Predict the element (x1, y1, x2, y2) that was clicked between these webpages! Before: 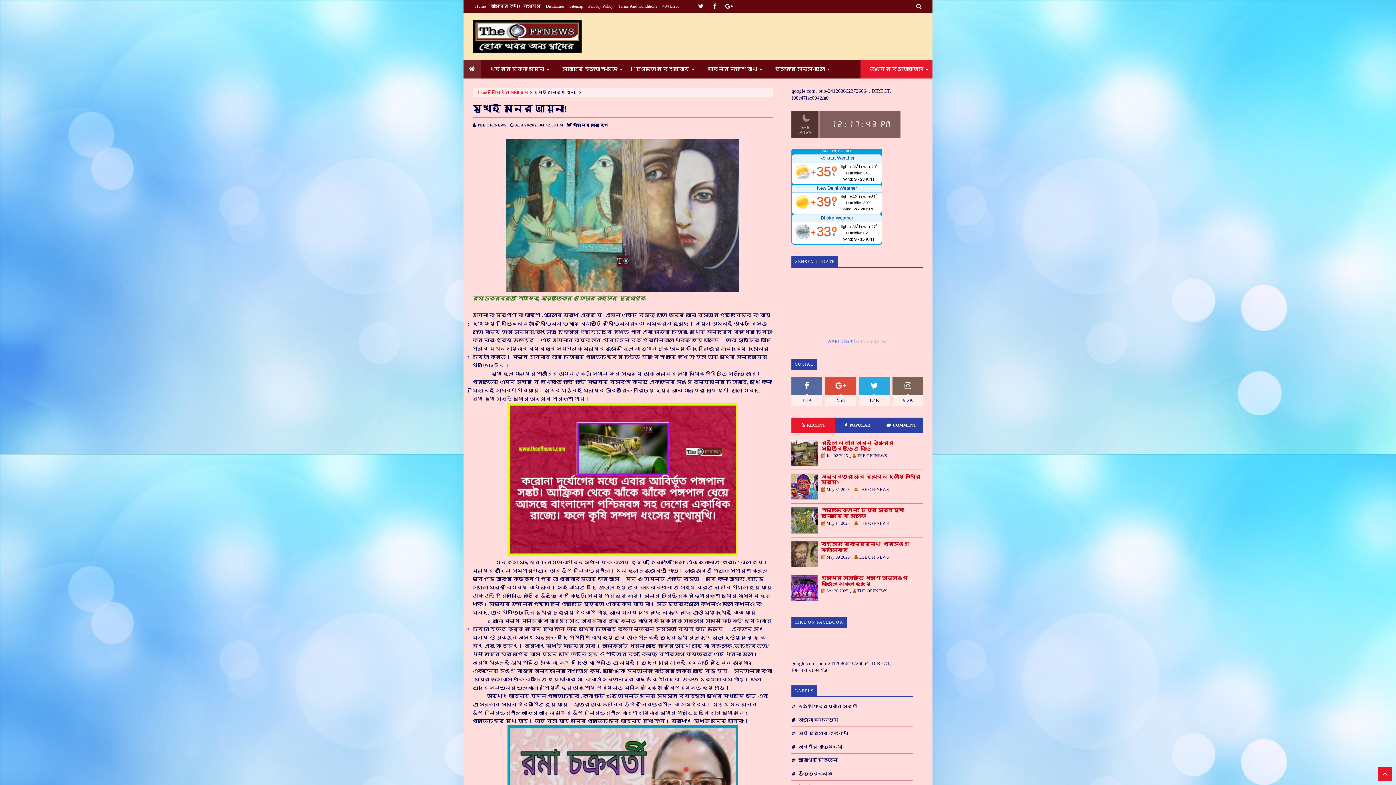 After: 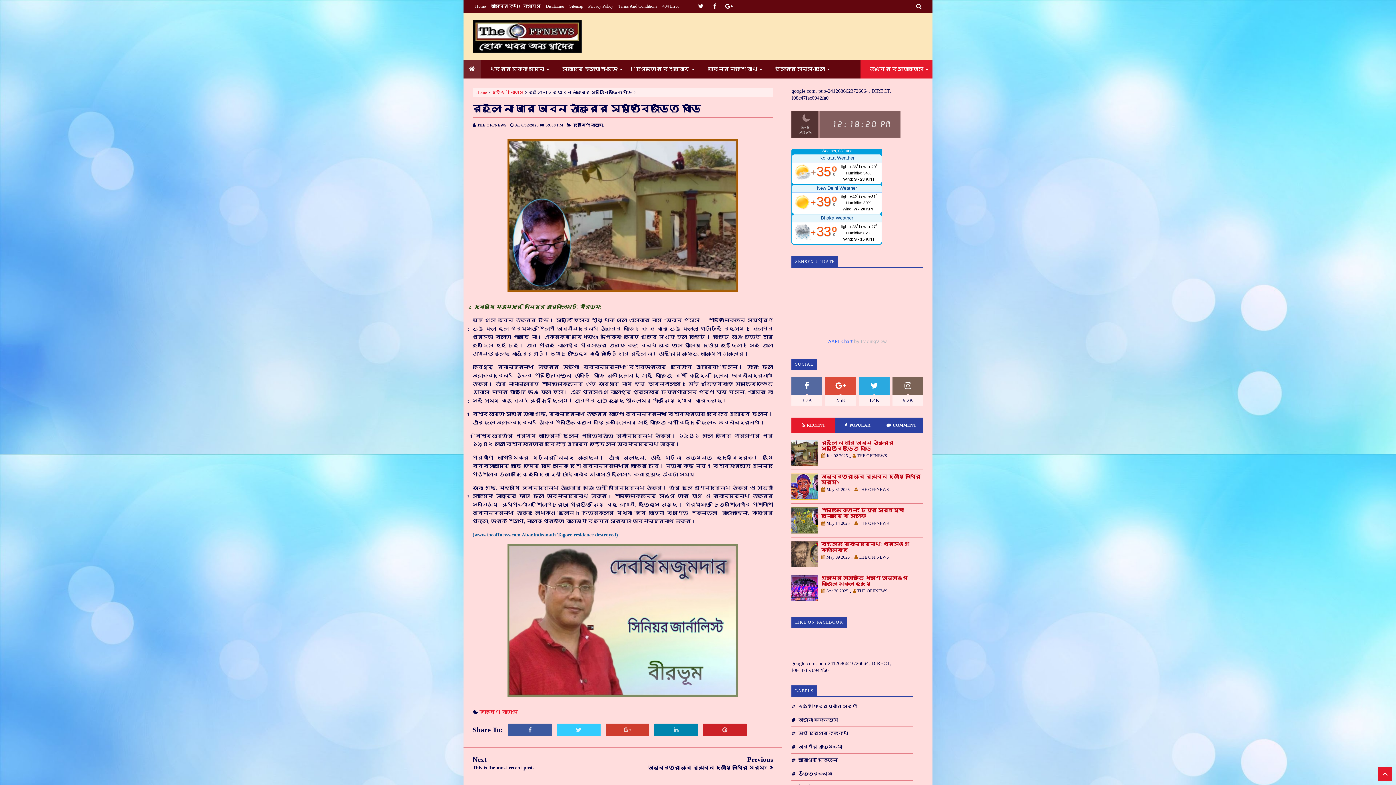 Action: label: রইলো না আর অবন ঠাকুরের স্মৃতিবিজড়িত বাড়ি bbox: (821, 439, 893, 451)